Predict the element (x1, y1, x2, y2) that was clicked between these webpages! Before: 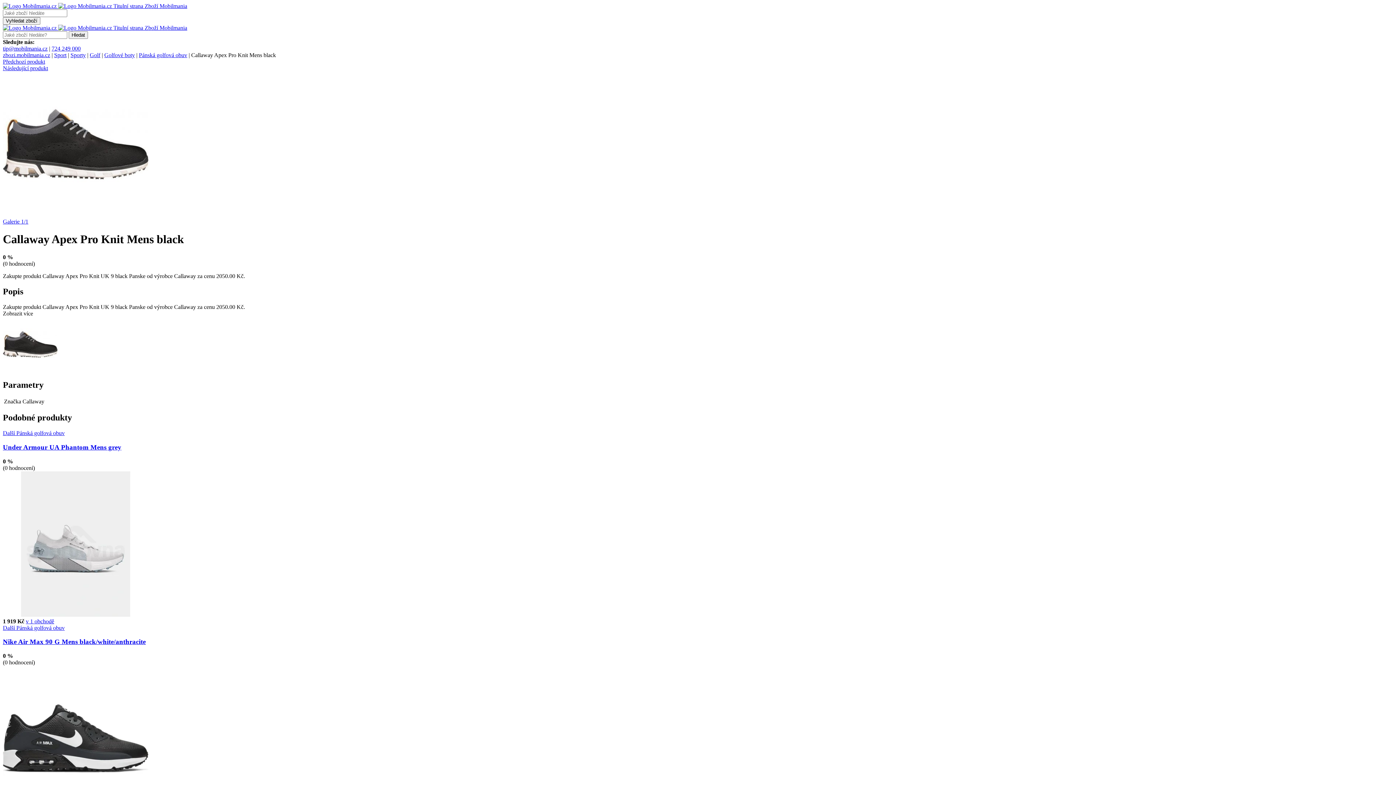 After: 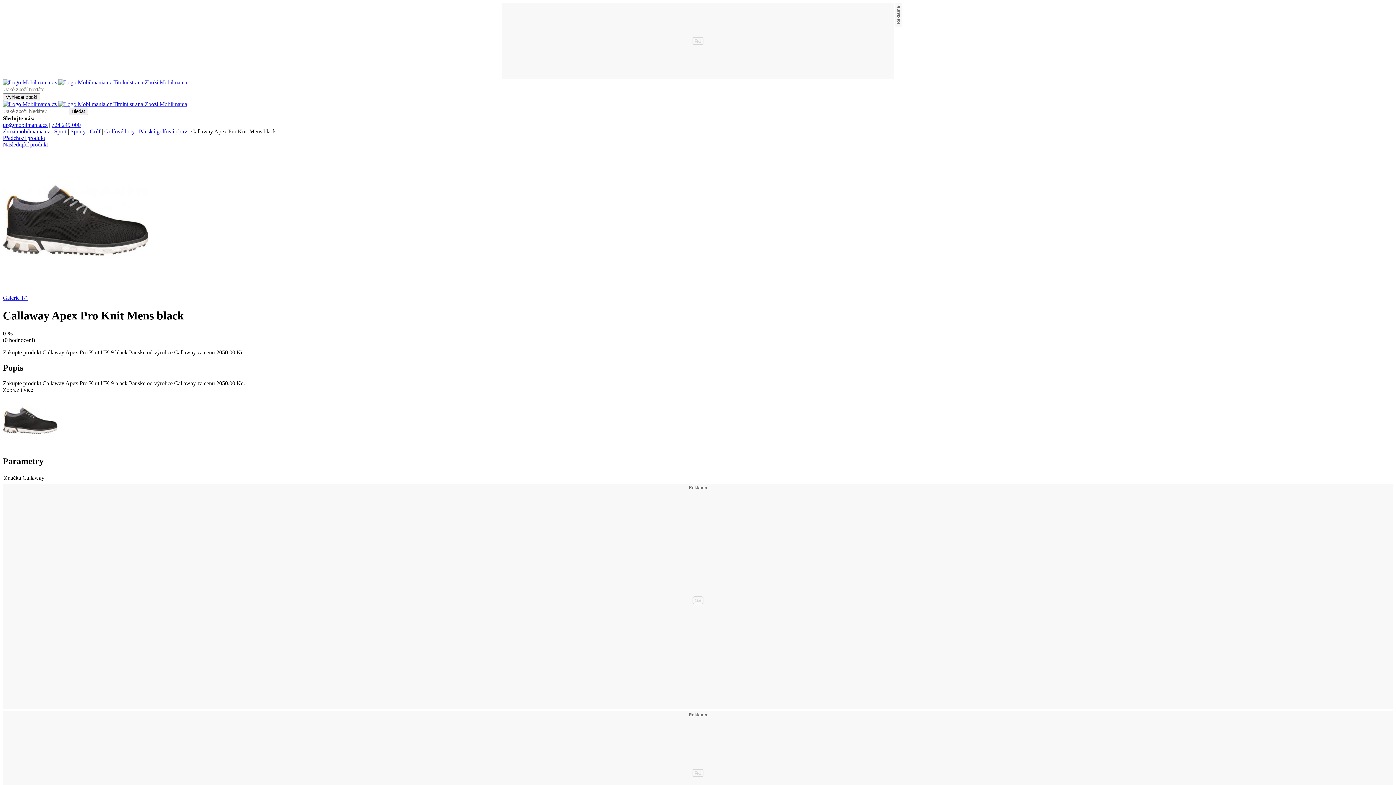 Action: bbox: (2, 218, 28, 224) label: Galerie 1/1